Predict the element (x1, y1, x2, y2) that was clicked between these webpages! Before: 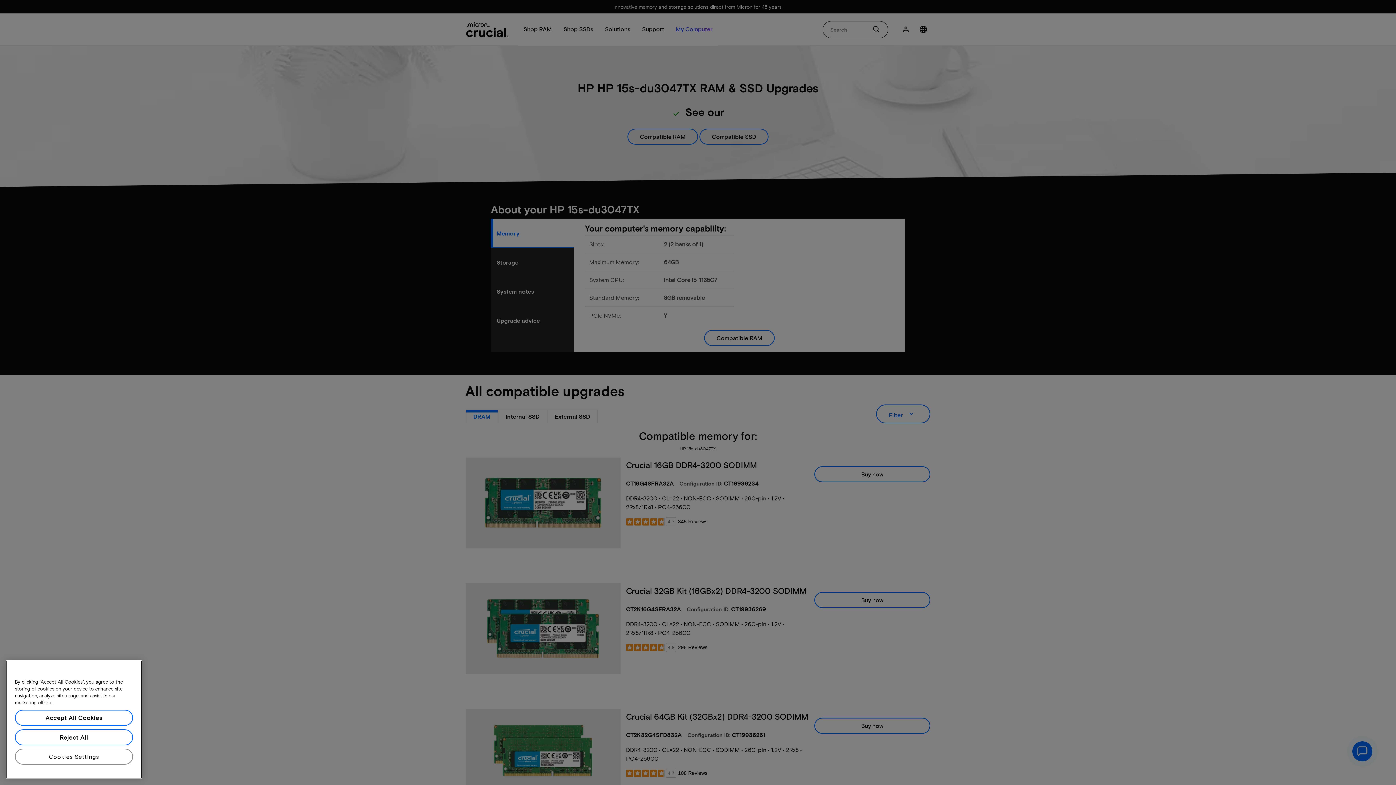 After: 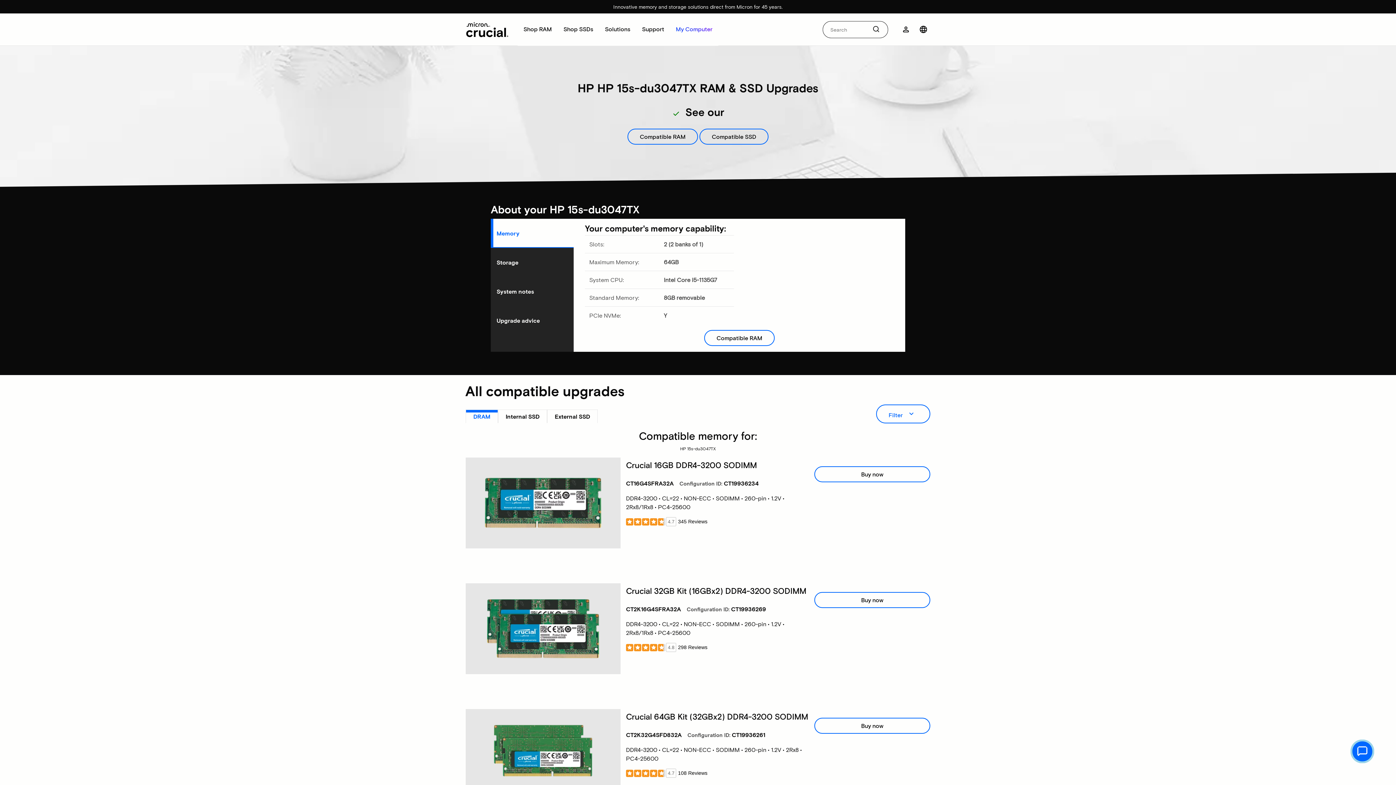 Action: bbox: (14, 753, 133, 769) label: Reject All